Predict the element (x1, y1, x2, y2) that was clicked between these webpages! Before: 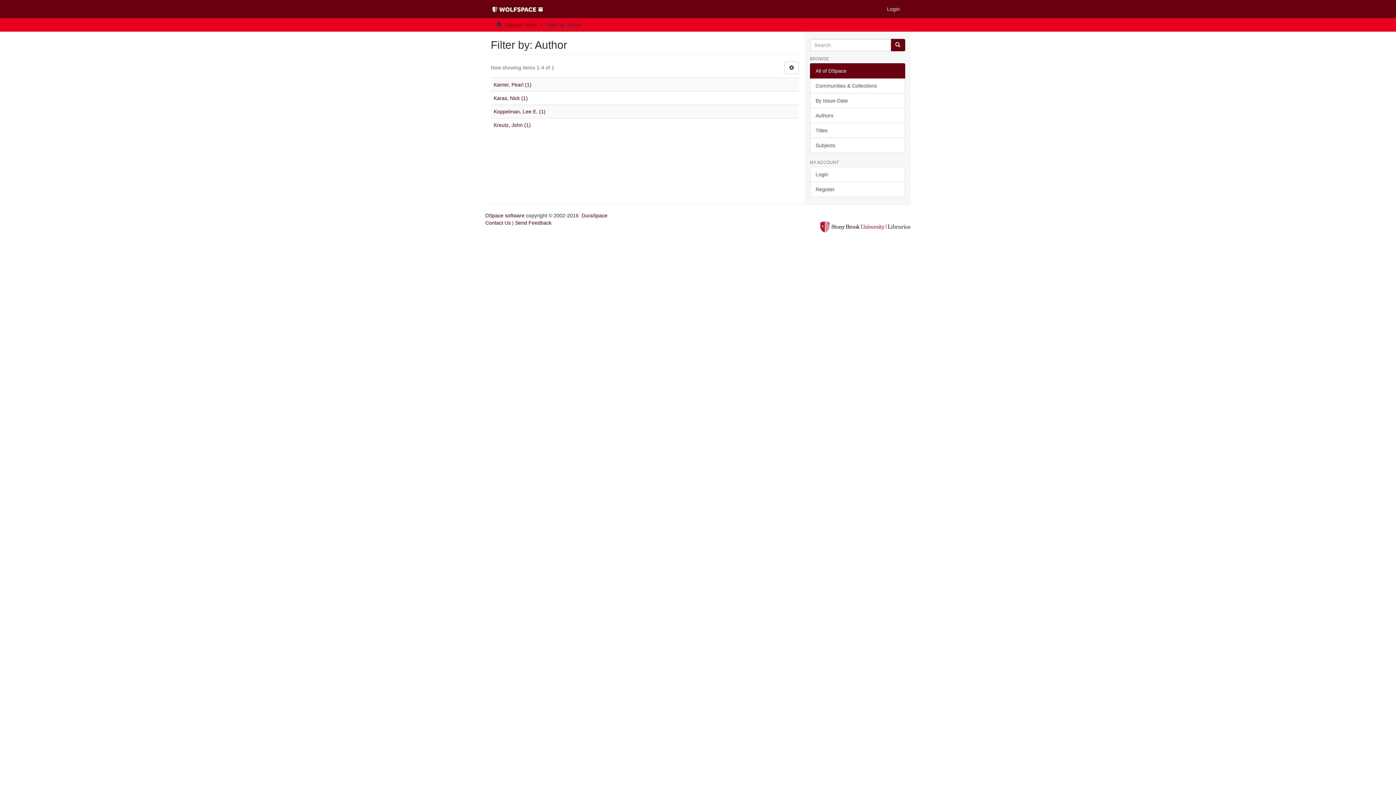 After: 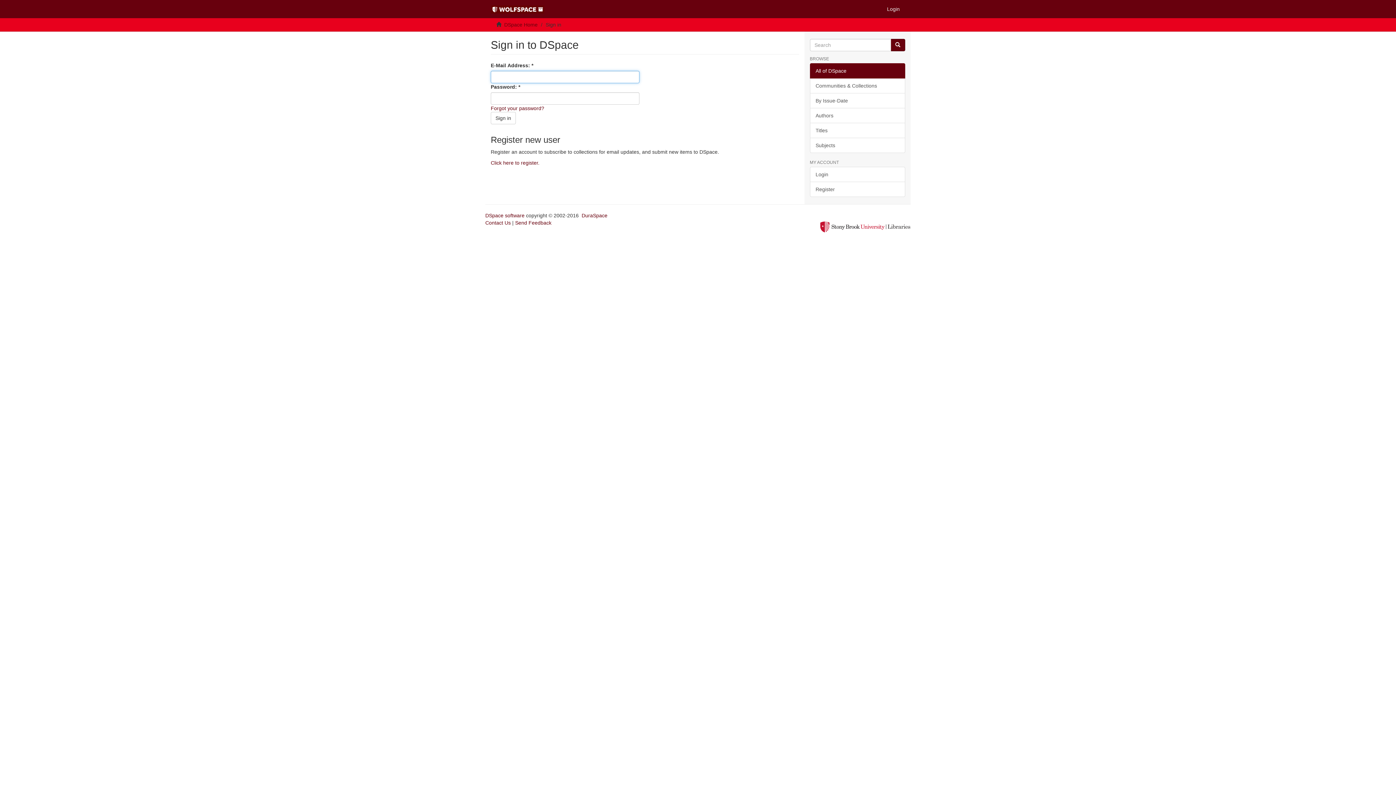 Action: label: Login bbox: (810, 166, 905, 182)